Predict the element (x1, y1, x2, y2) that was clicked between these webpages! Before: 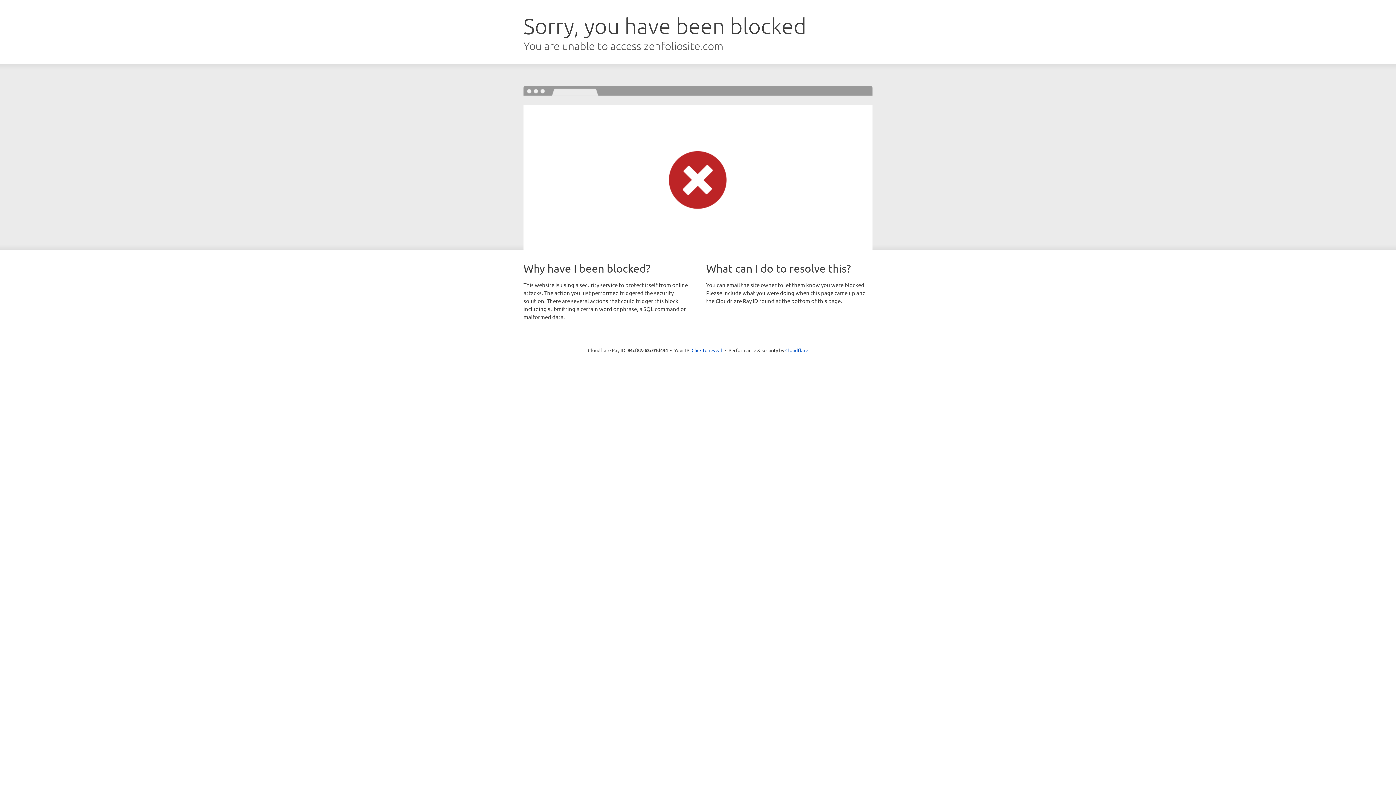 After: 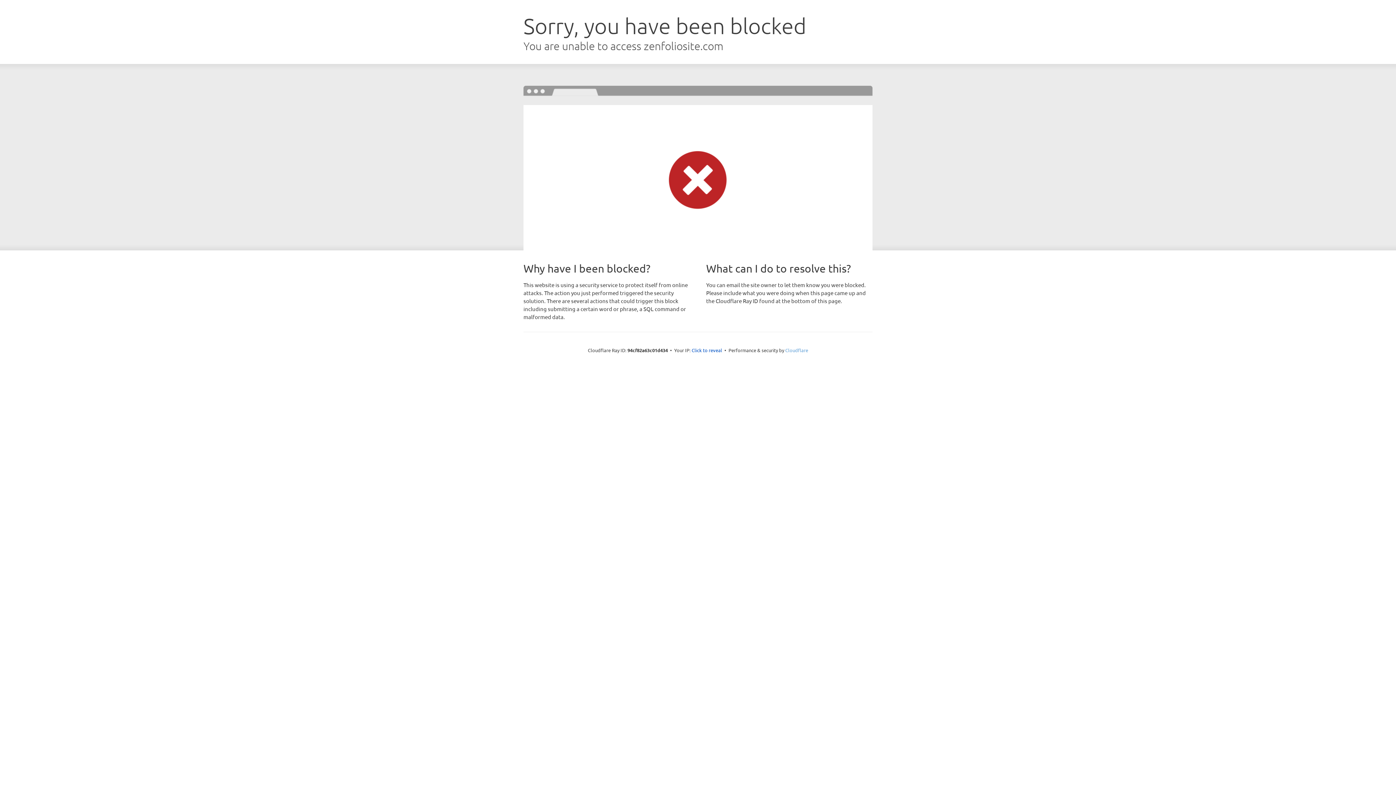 Action: label: Cloudflare bbox: (785, 347, 808, 353)